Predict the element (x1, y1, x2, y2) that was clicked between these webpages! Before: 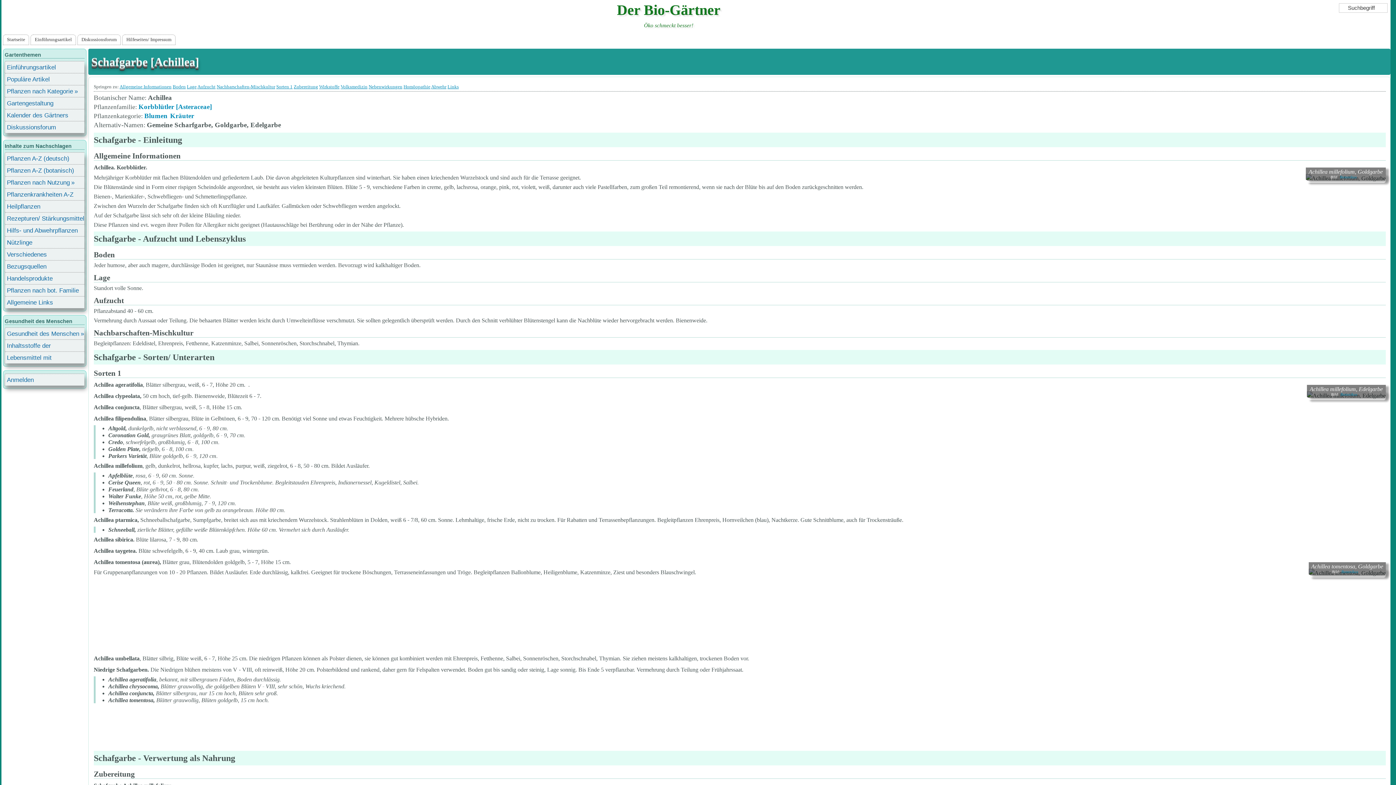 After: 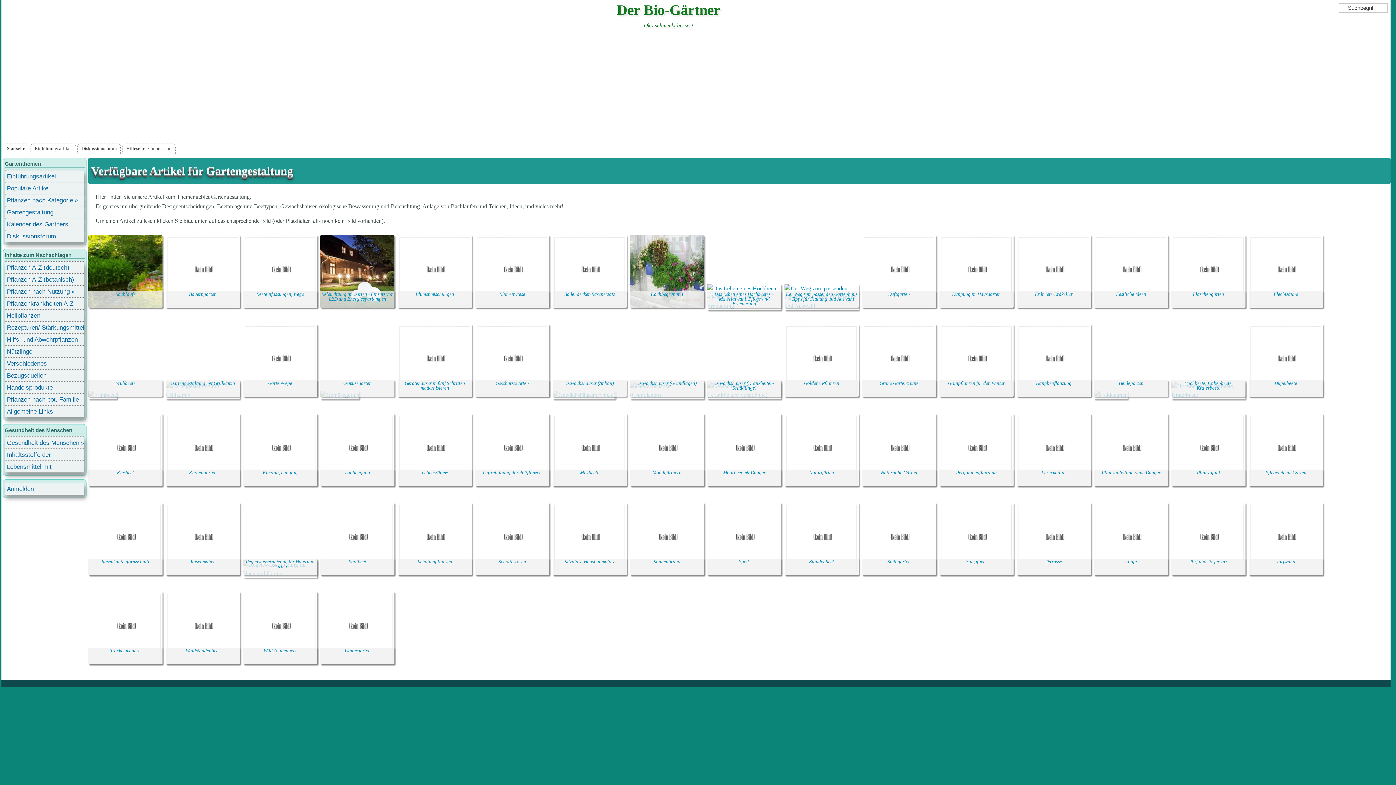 Action: bbox: (4, 97, 84, 109) label: Gartengestaltung